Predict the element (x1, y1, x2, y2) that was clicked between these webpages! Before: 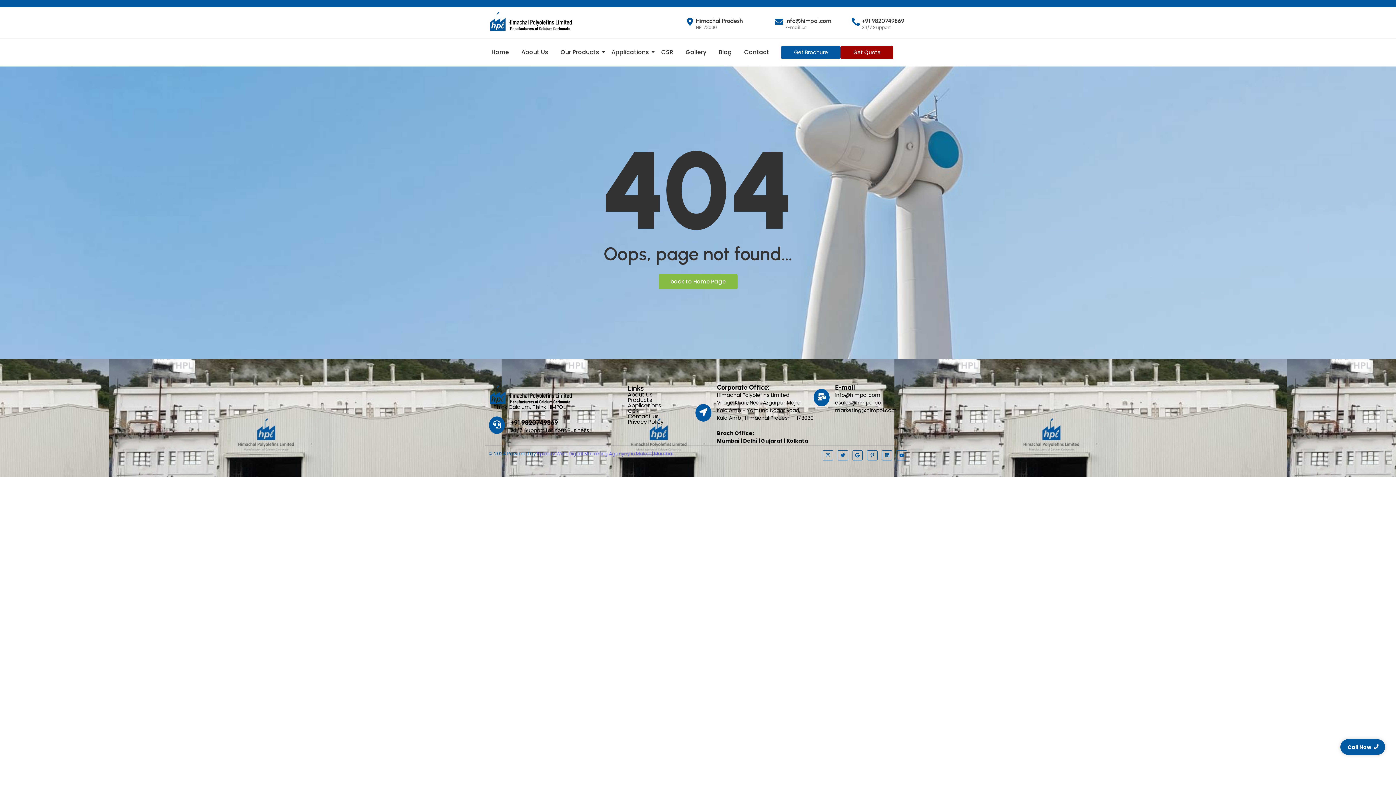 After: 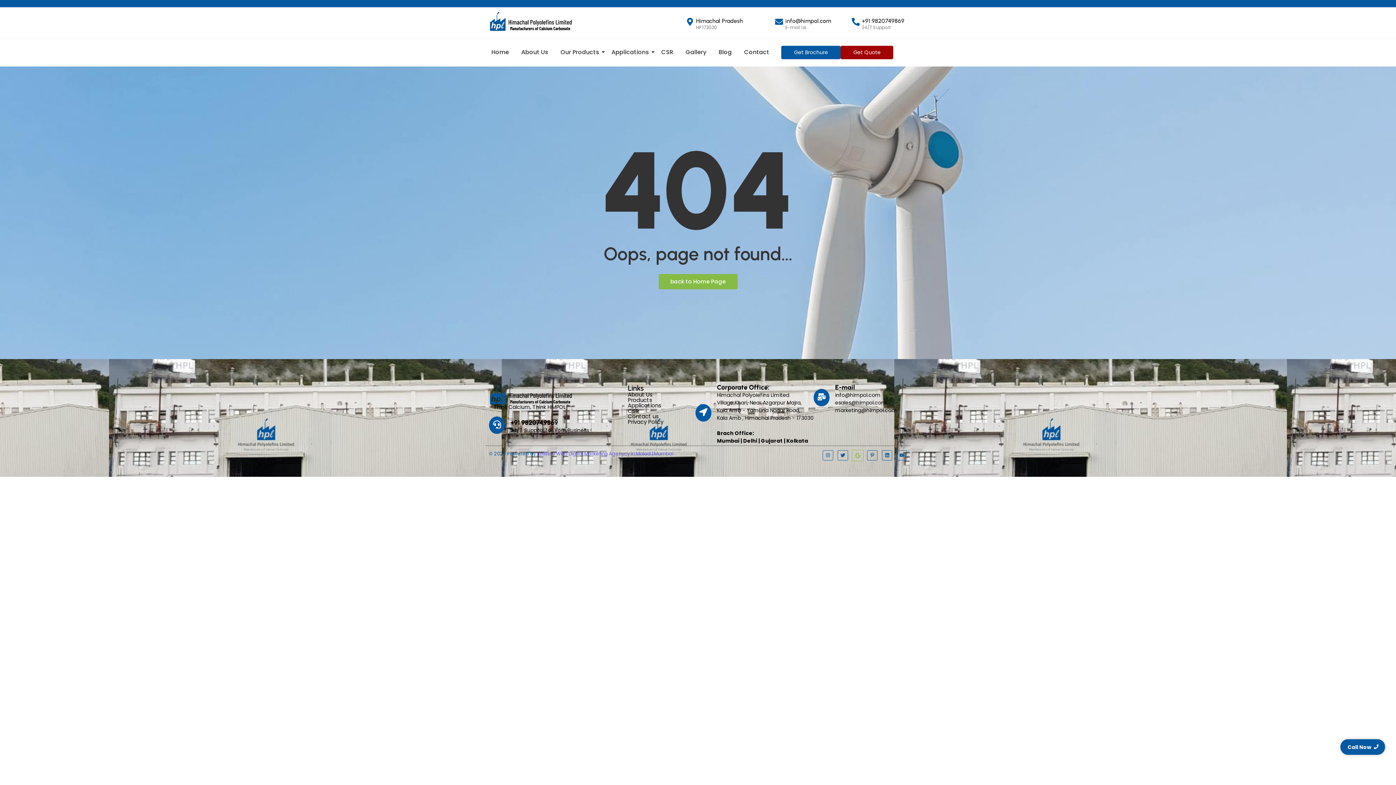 Action: bbox: (852, 450, 862, 460) label: Google